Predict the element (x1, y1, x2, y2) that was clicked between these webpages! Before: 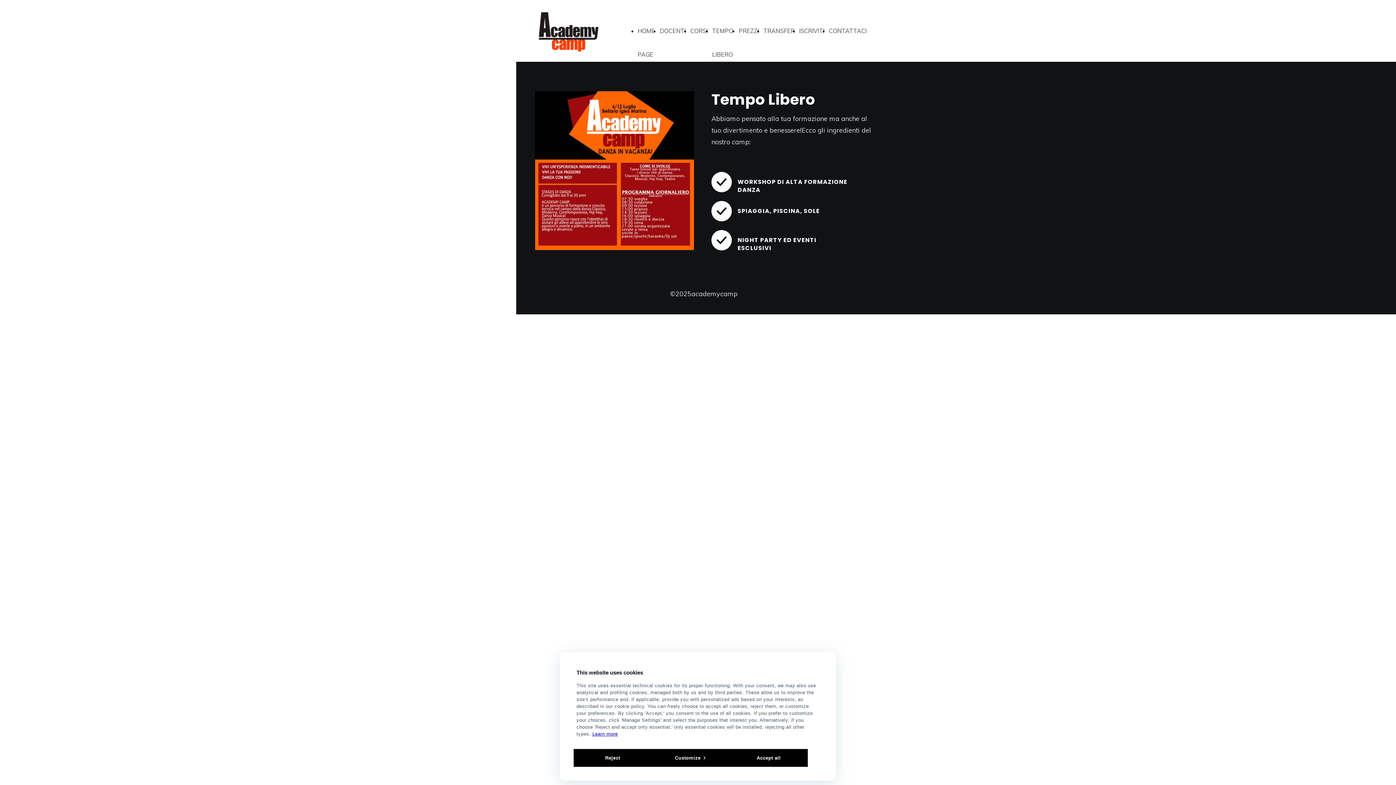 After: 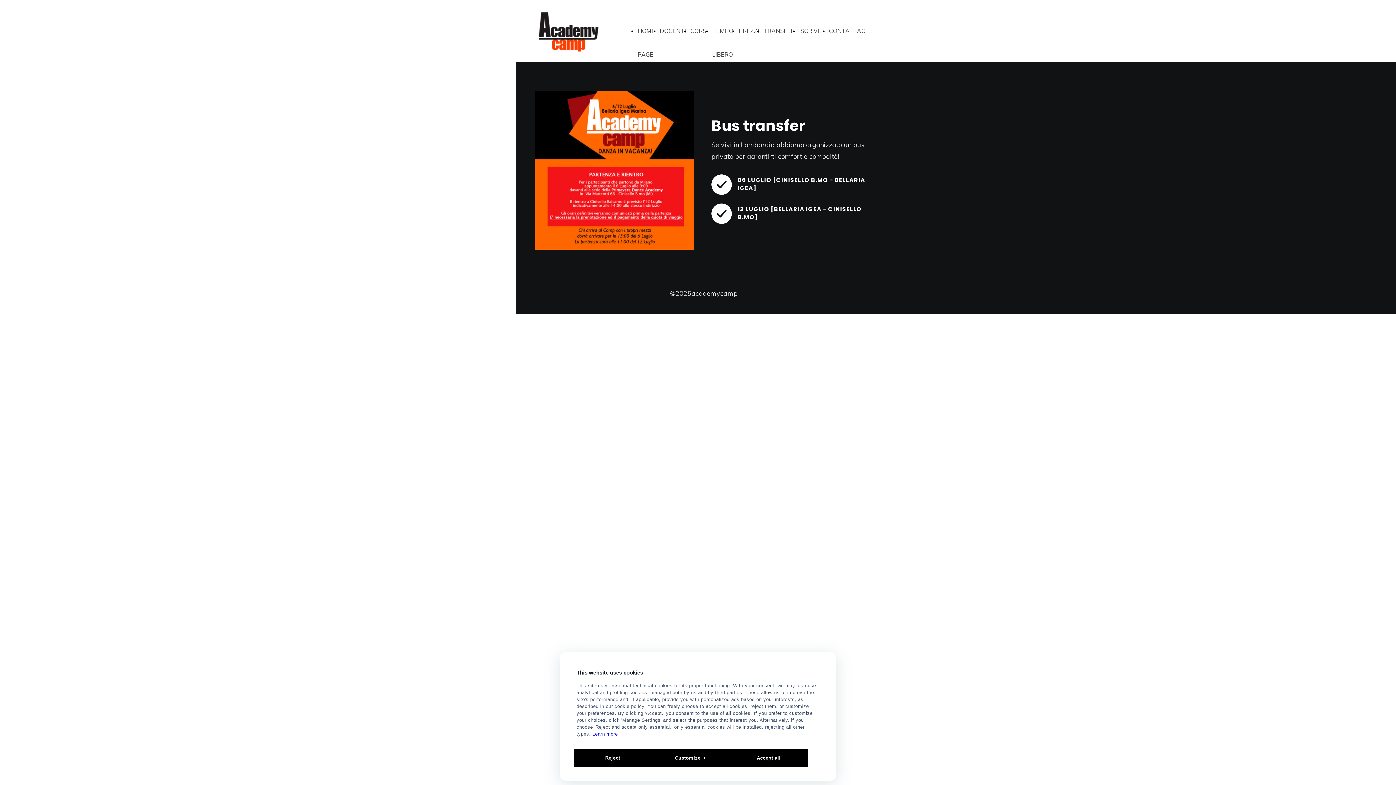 Action: bbox: (763, 27, 794, 34) label: TRANSFER